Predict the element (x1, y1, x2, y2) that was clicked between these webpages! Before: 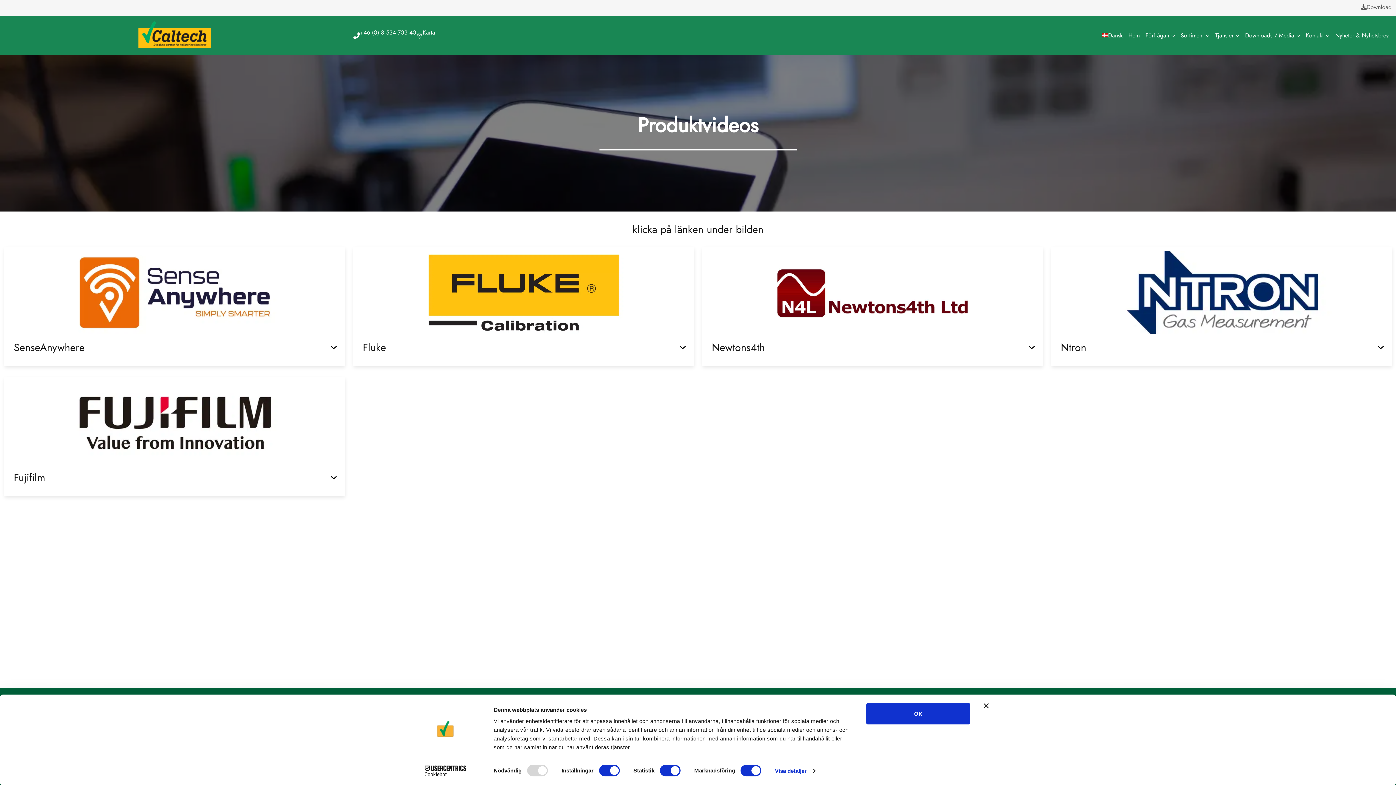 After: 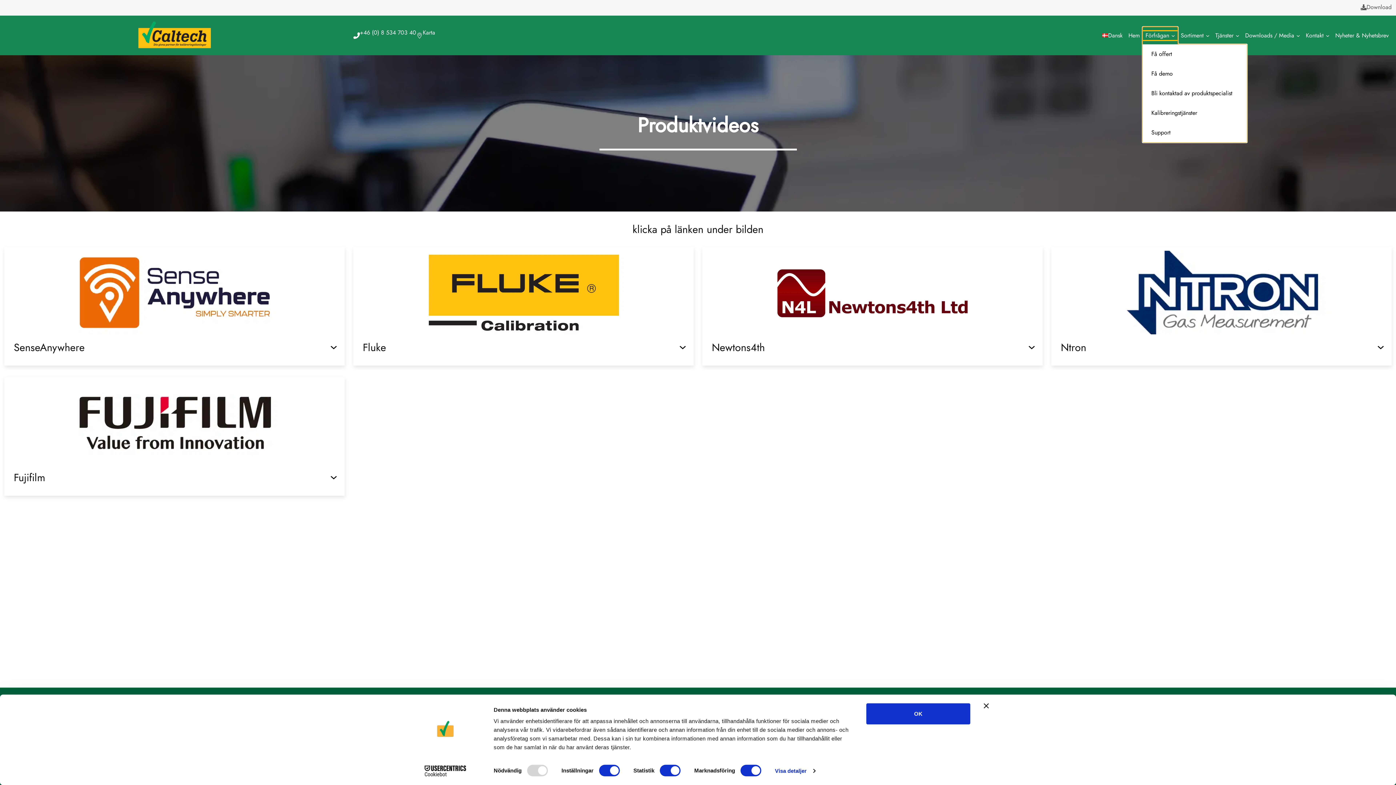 Action: label: Förfrågan bbox: (1142, 27, 1178, 43)